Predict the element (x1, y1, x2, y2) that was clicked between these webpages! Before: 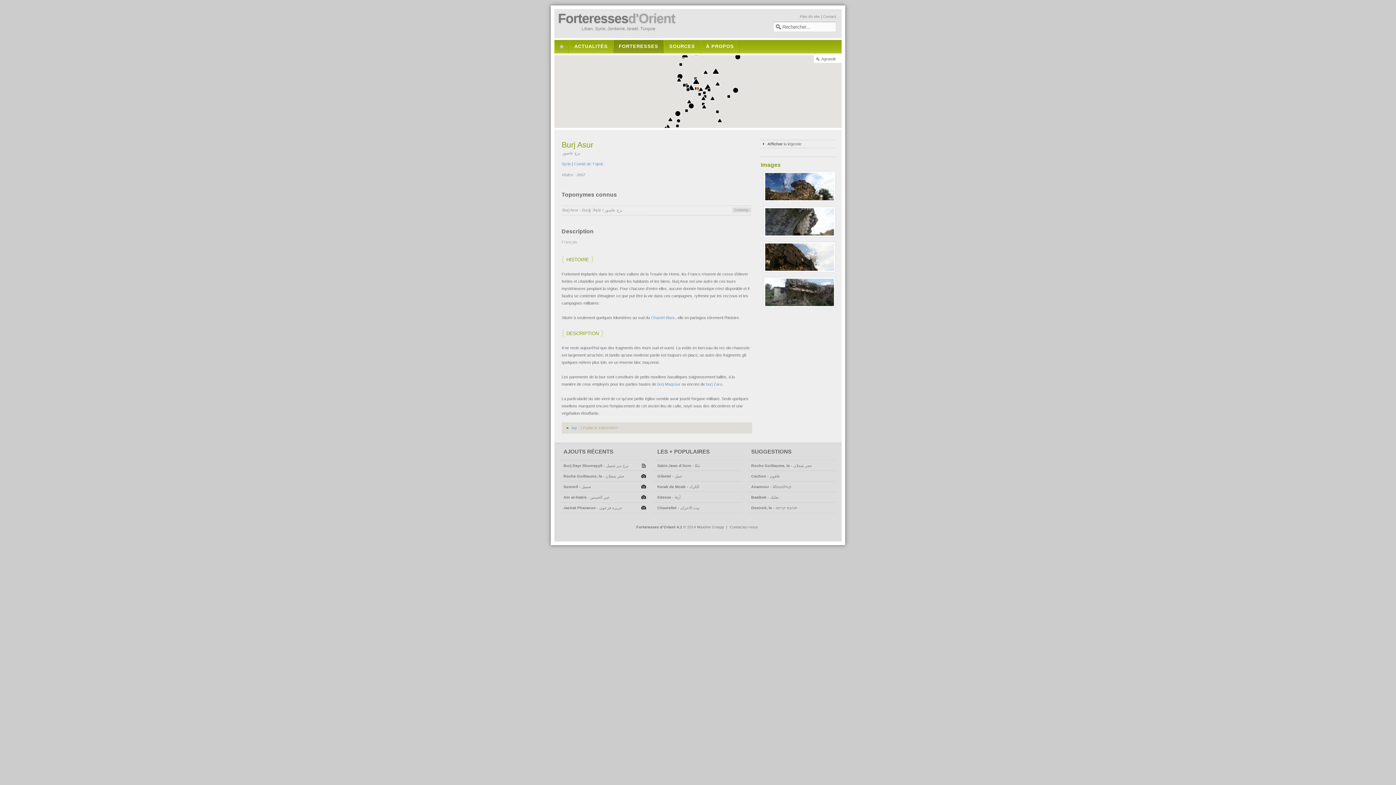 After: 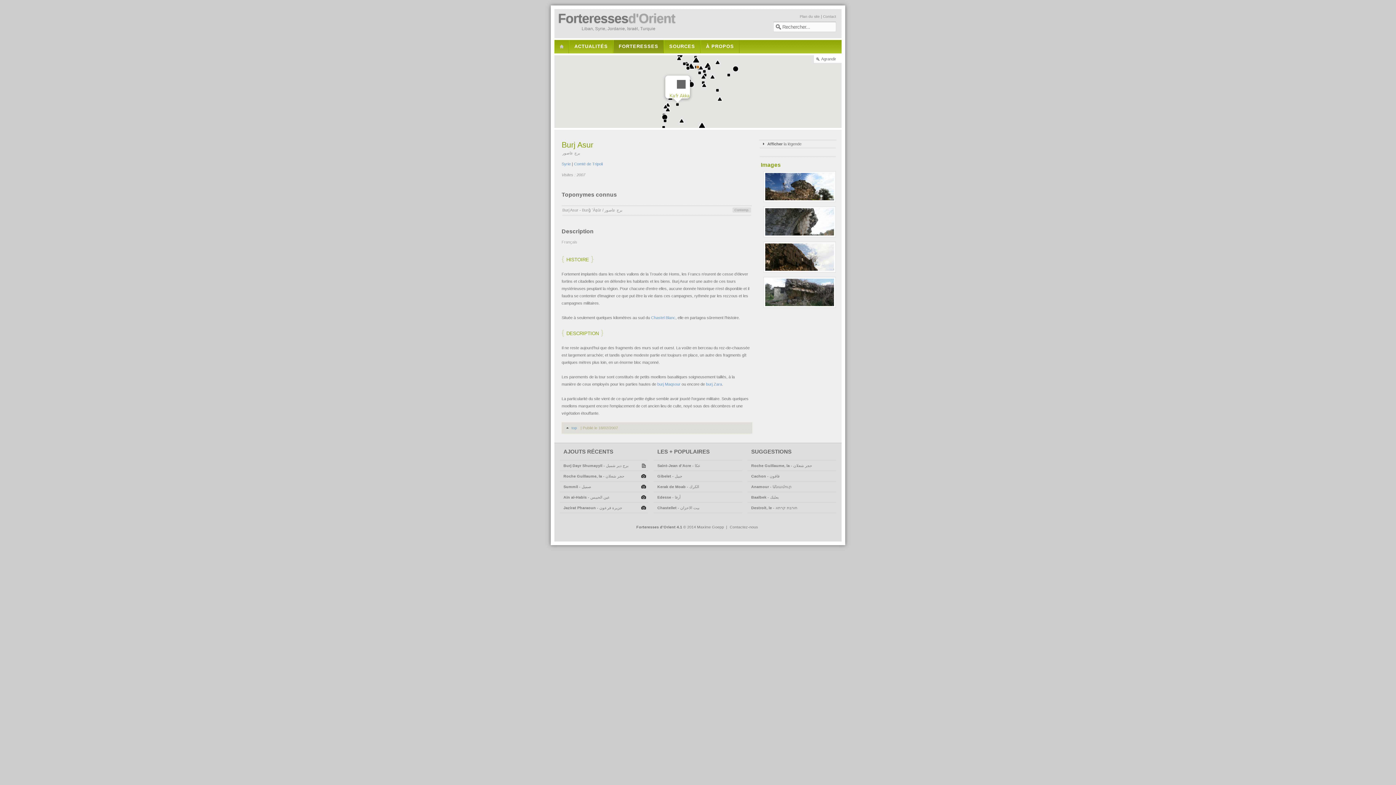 Action: label: Kafr Akka bbox: (674, 122, 680, 129)